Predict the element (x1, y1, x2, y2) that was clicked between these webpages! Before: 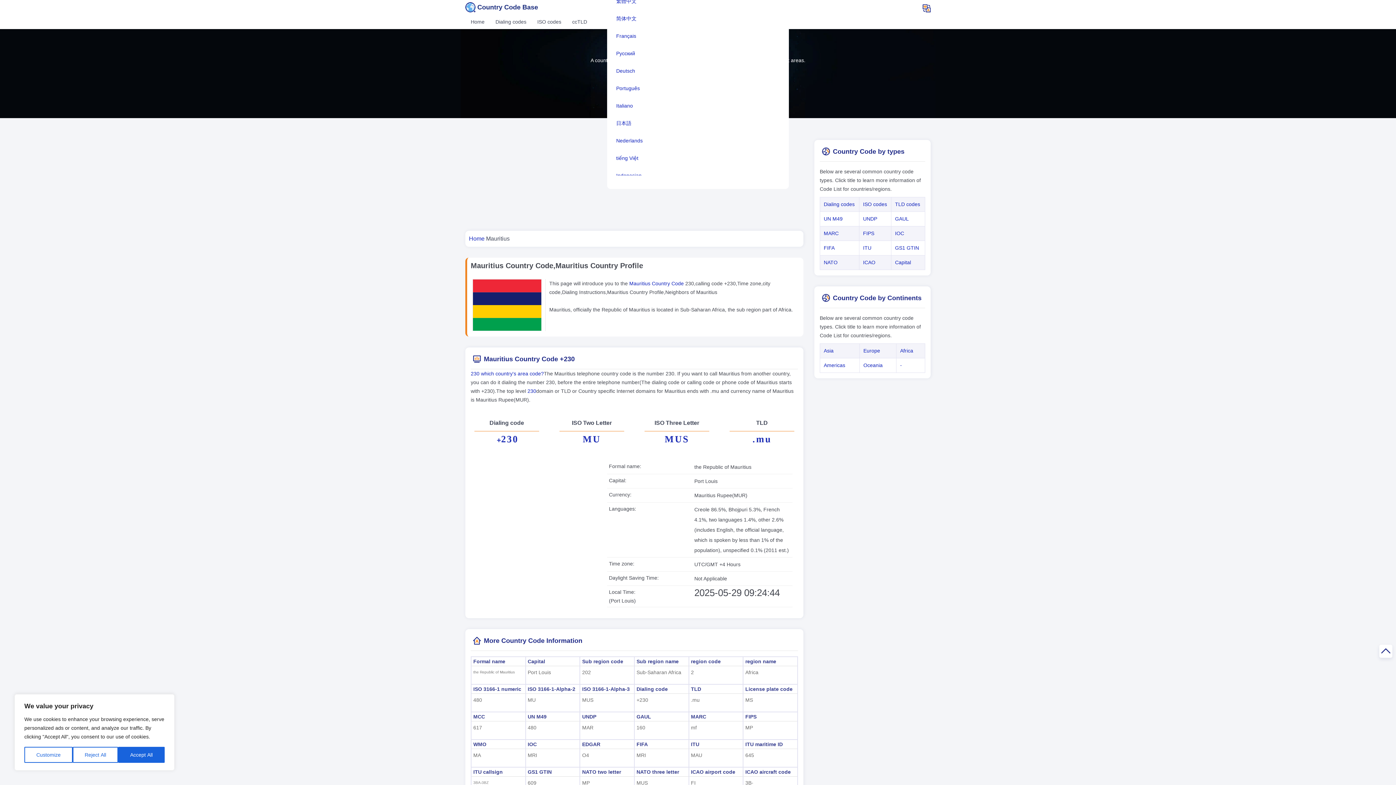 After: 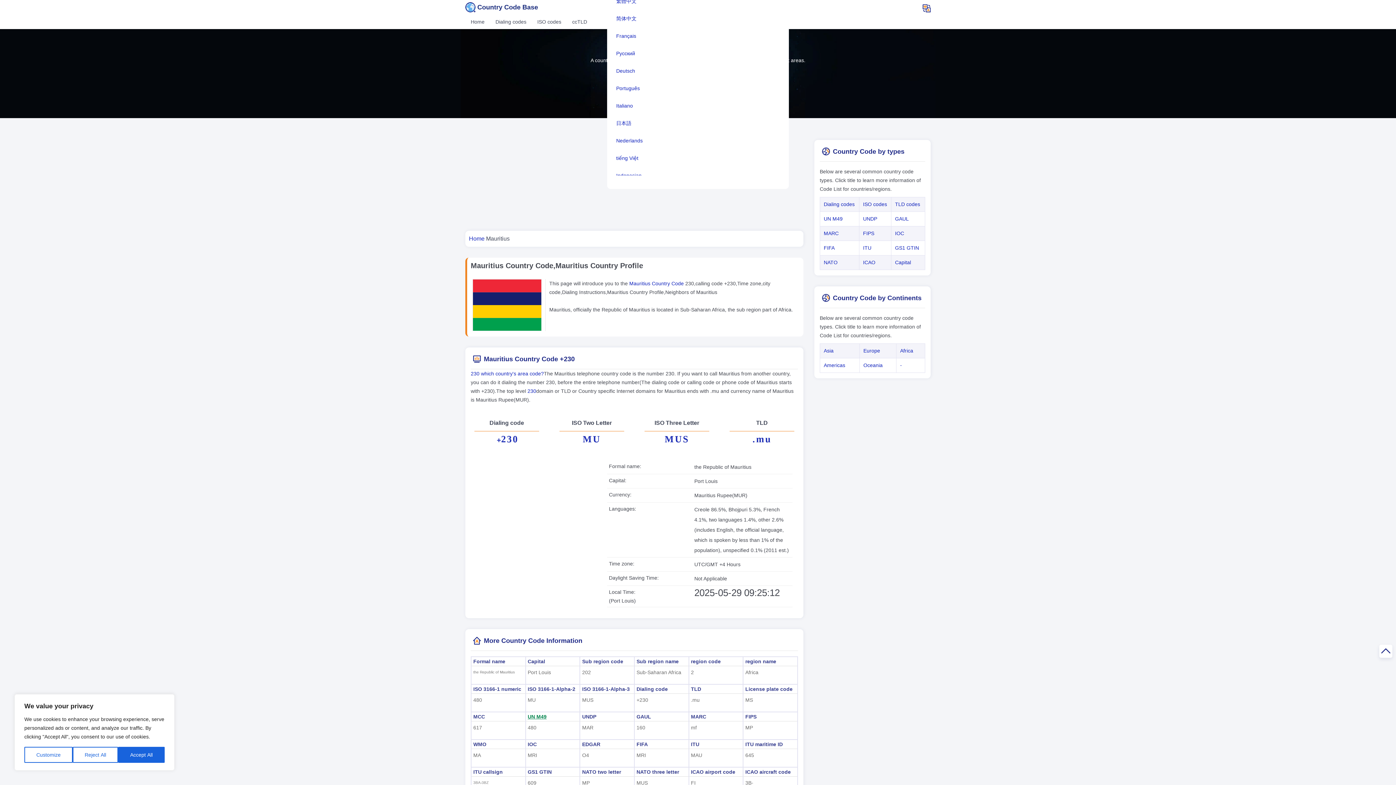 Action: label: UN M49 bbox: (526, 712, 548, 721)